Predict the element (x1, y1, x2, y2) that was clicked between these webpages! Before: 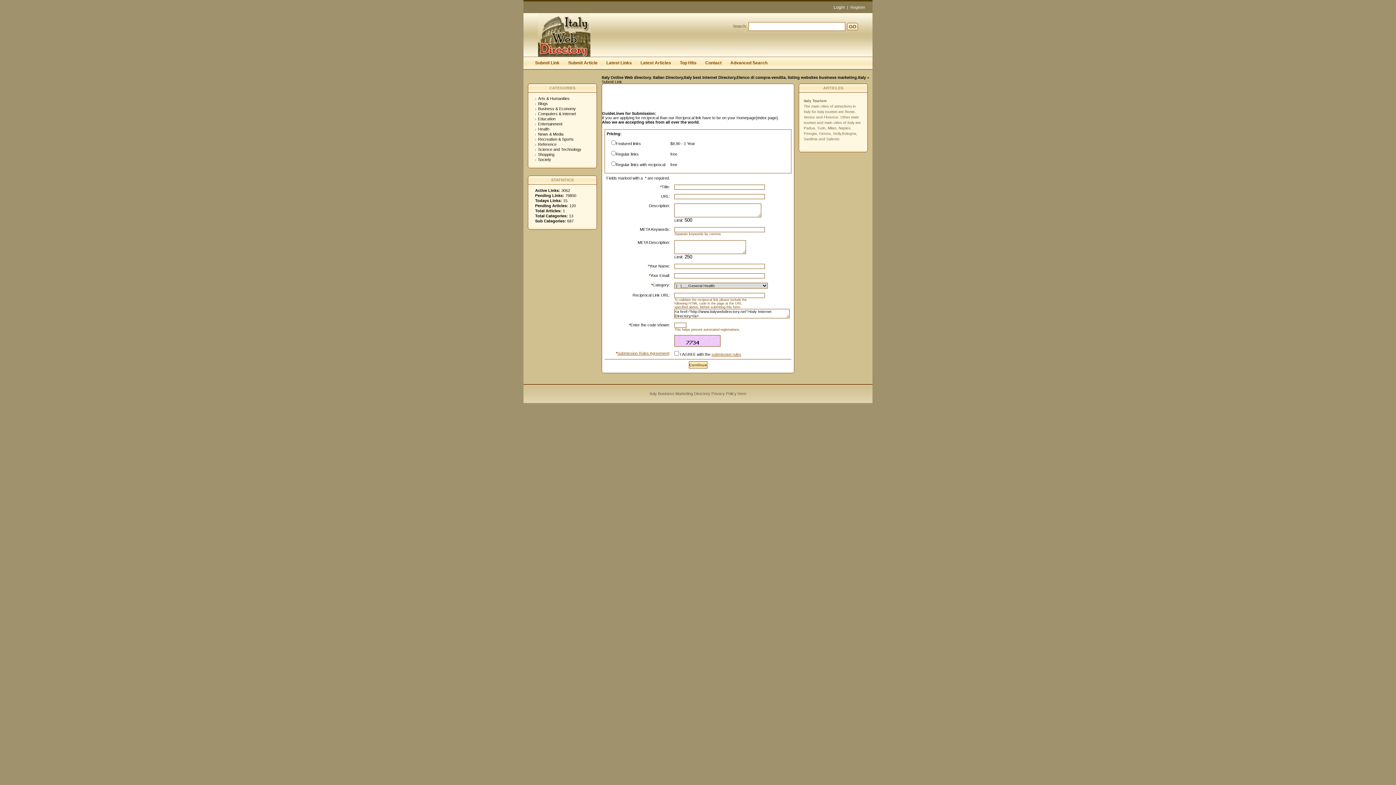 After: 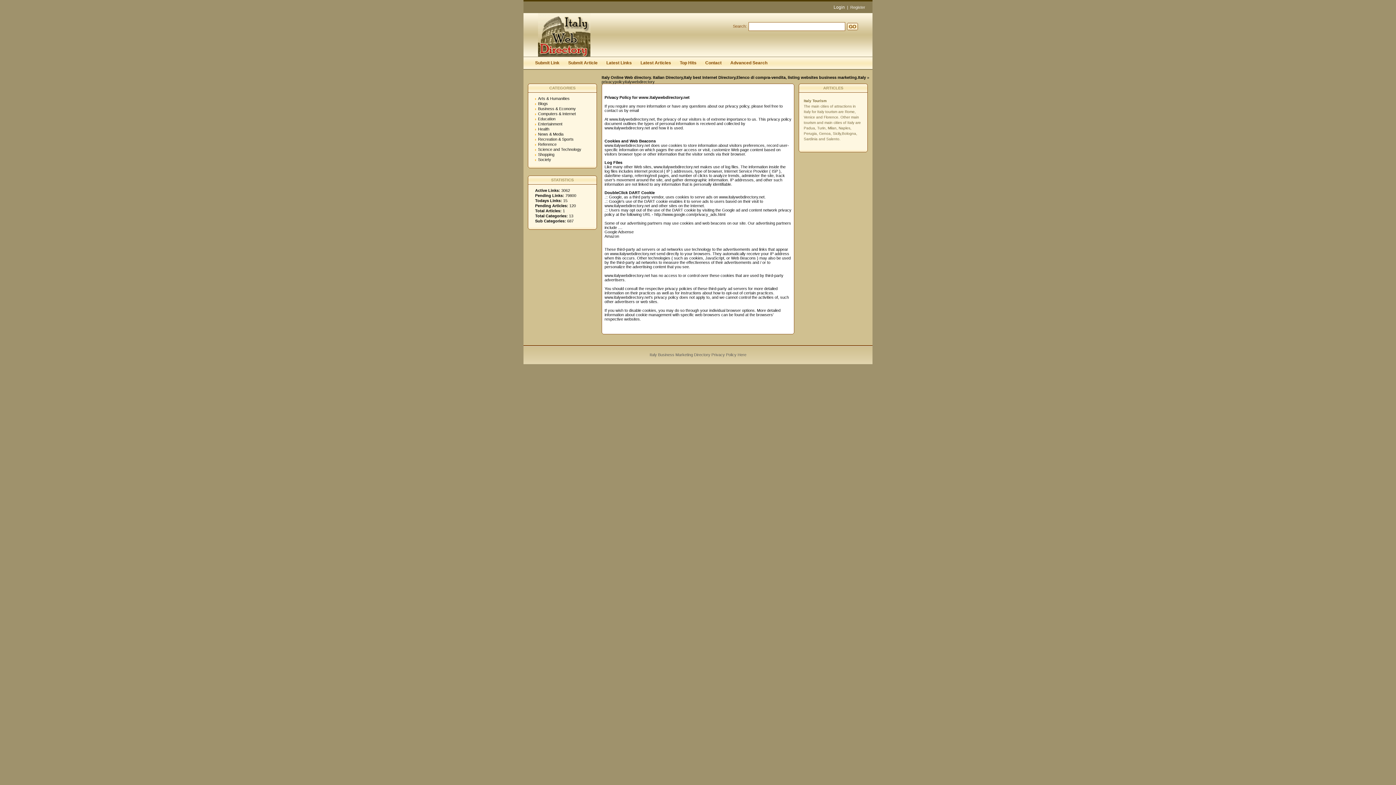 Action: bbox: (737, 391, 746, 396) label: Here